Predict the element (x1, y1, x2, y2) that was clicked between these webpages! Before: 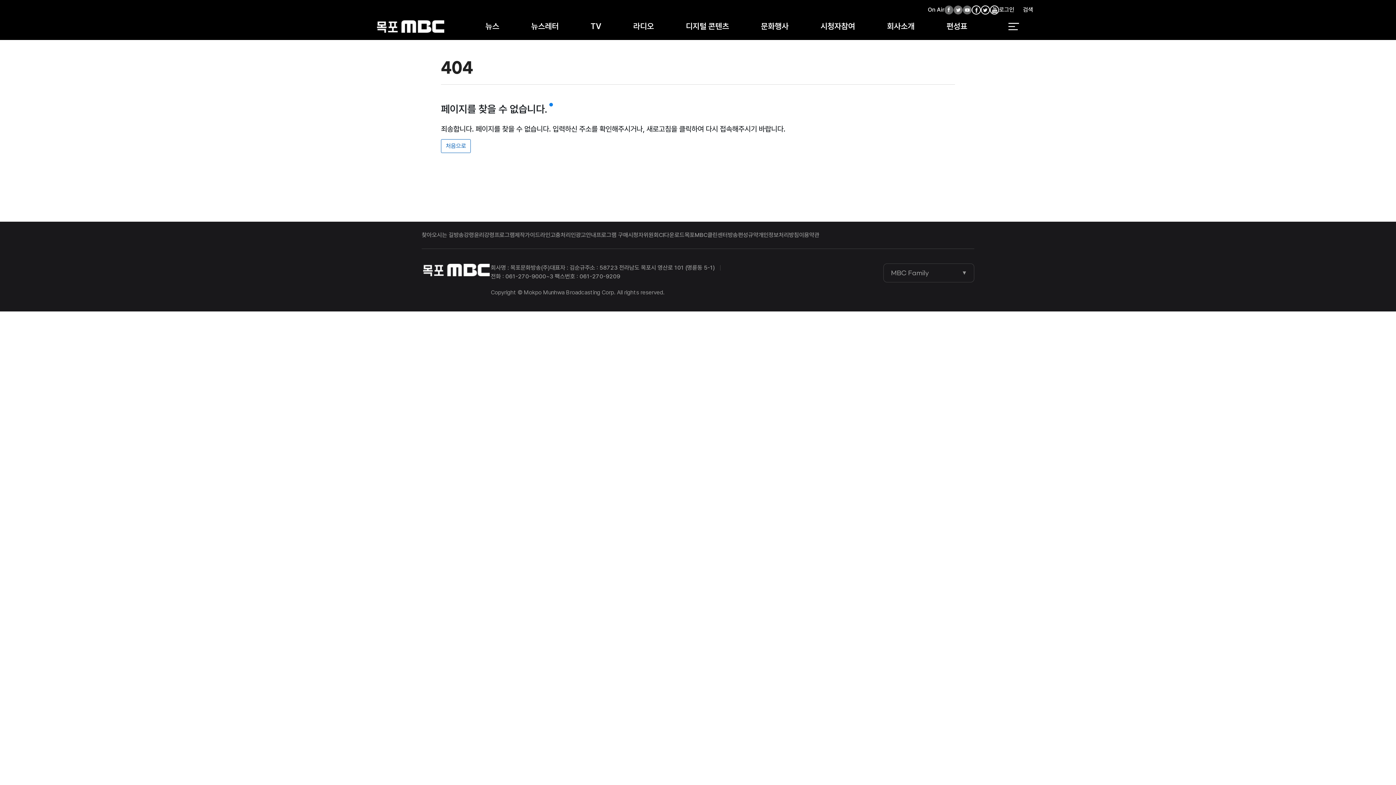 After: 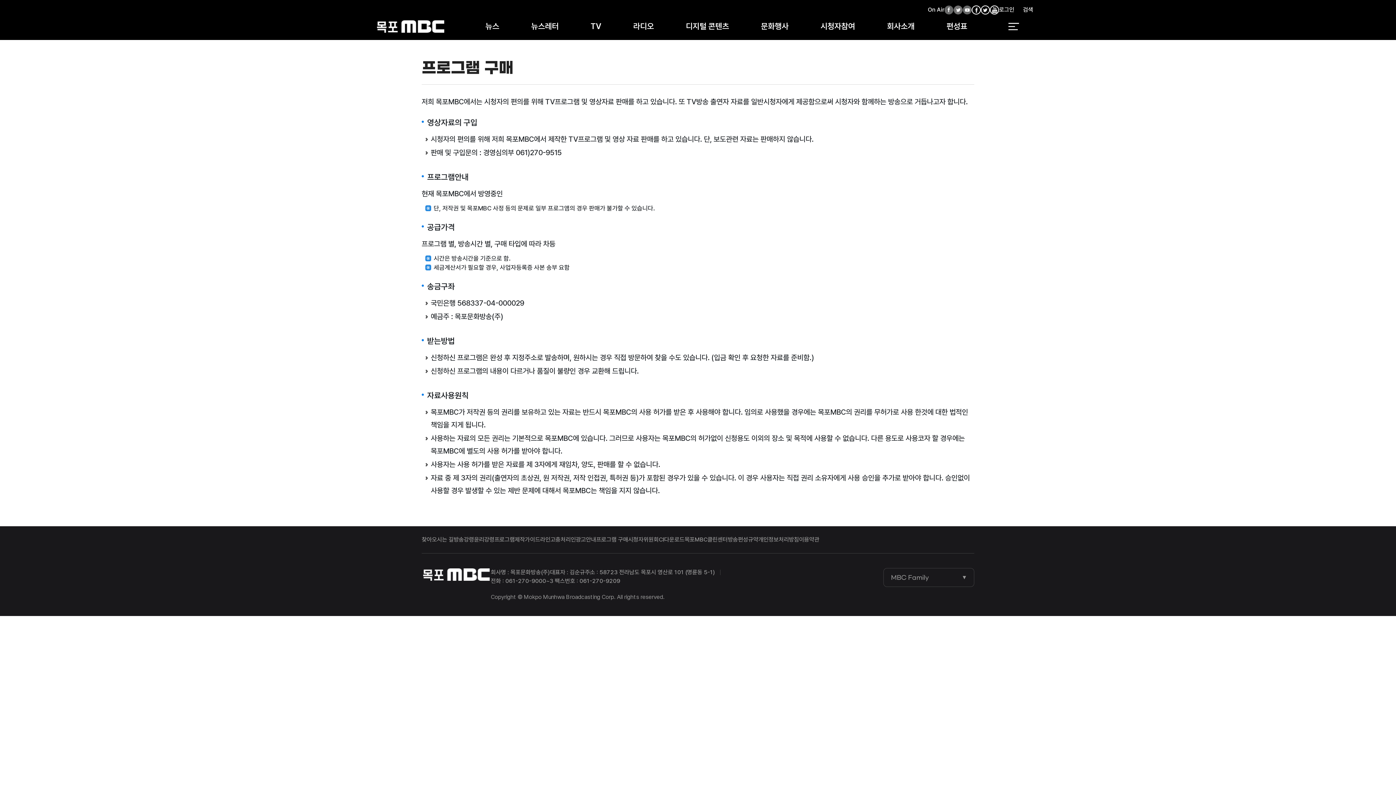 Action: bbox: (596, 231, 628, 238) label: 프로그램 구매